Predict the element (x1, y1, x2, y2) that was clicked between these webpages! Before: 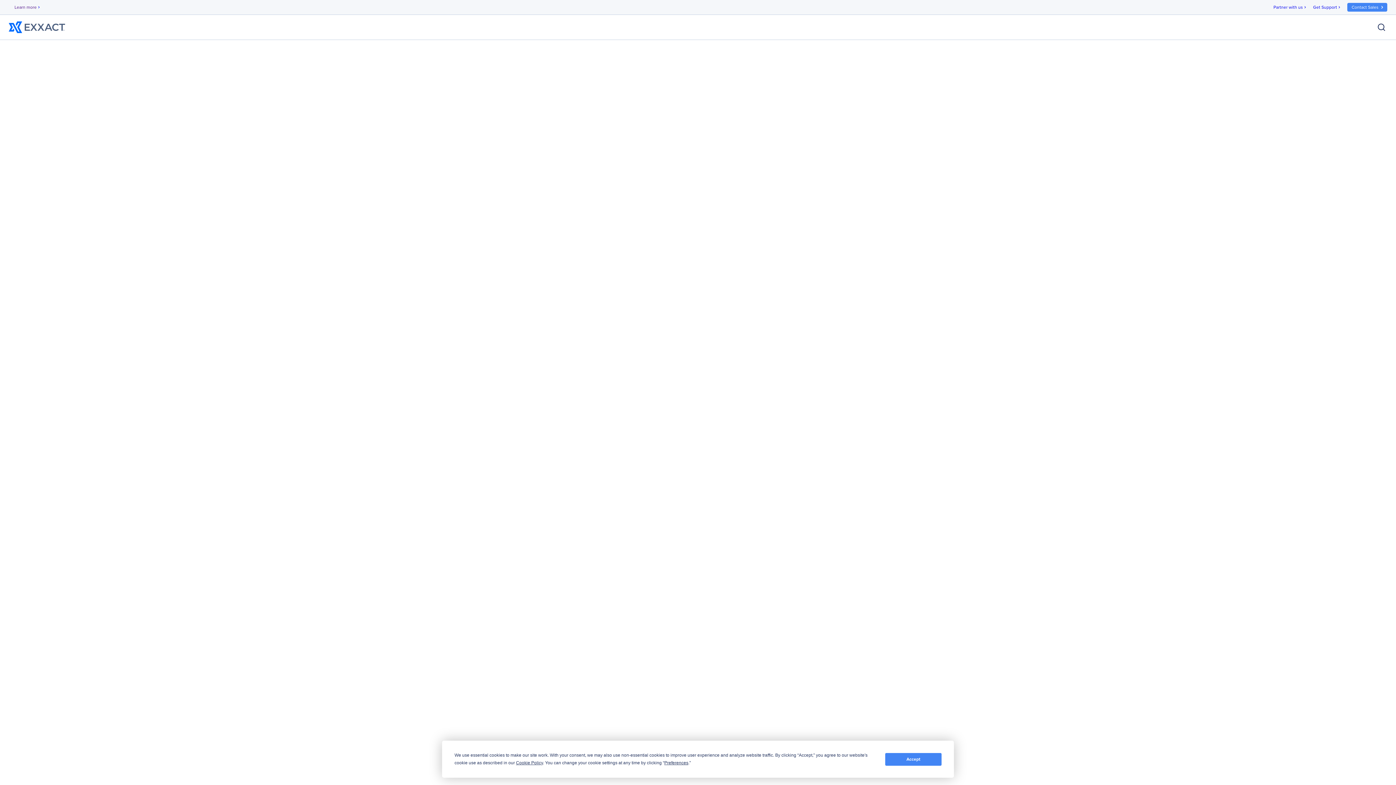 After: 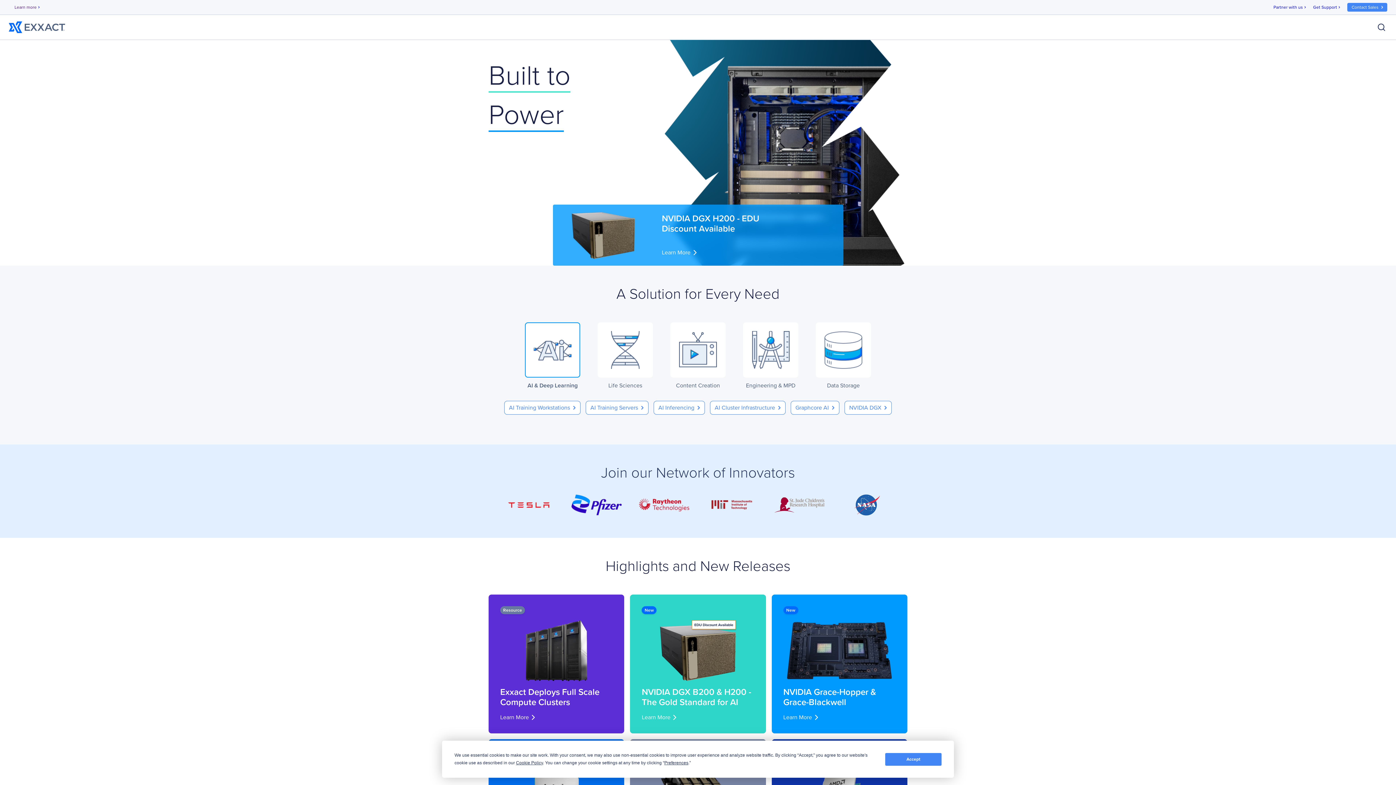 Action: bbox: (8, 21, 65, 33)